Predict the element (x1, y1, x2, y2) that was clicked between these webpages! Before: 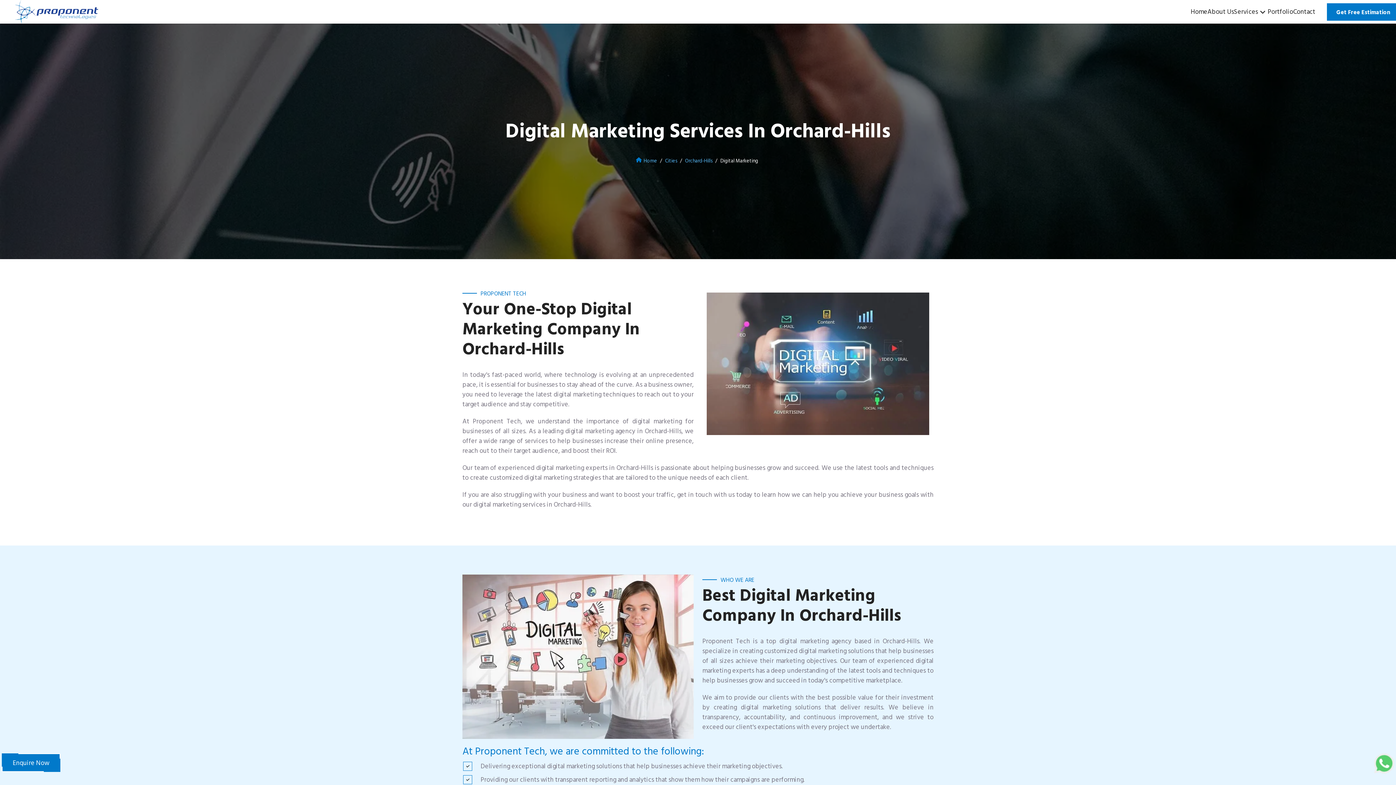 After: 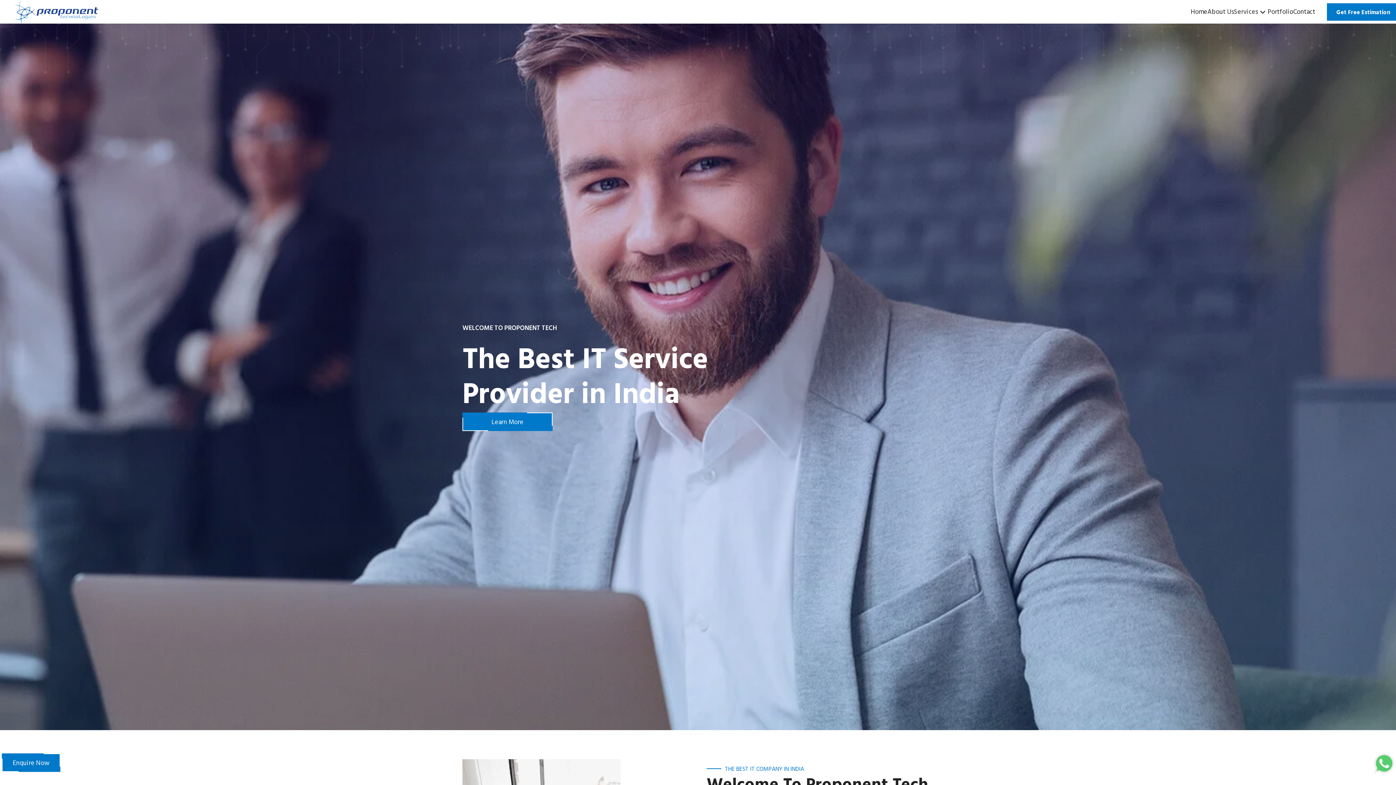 Action: bbox: (0, 0, 141, 23)